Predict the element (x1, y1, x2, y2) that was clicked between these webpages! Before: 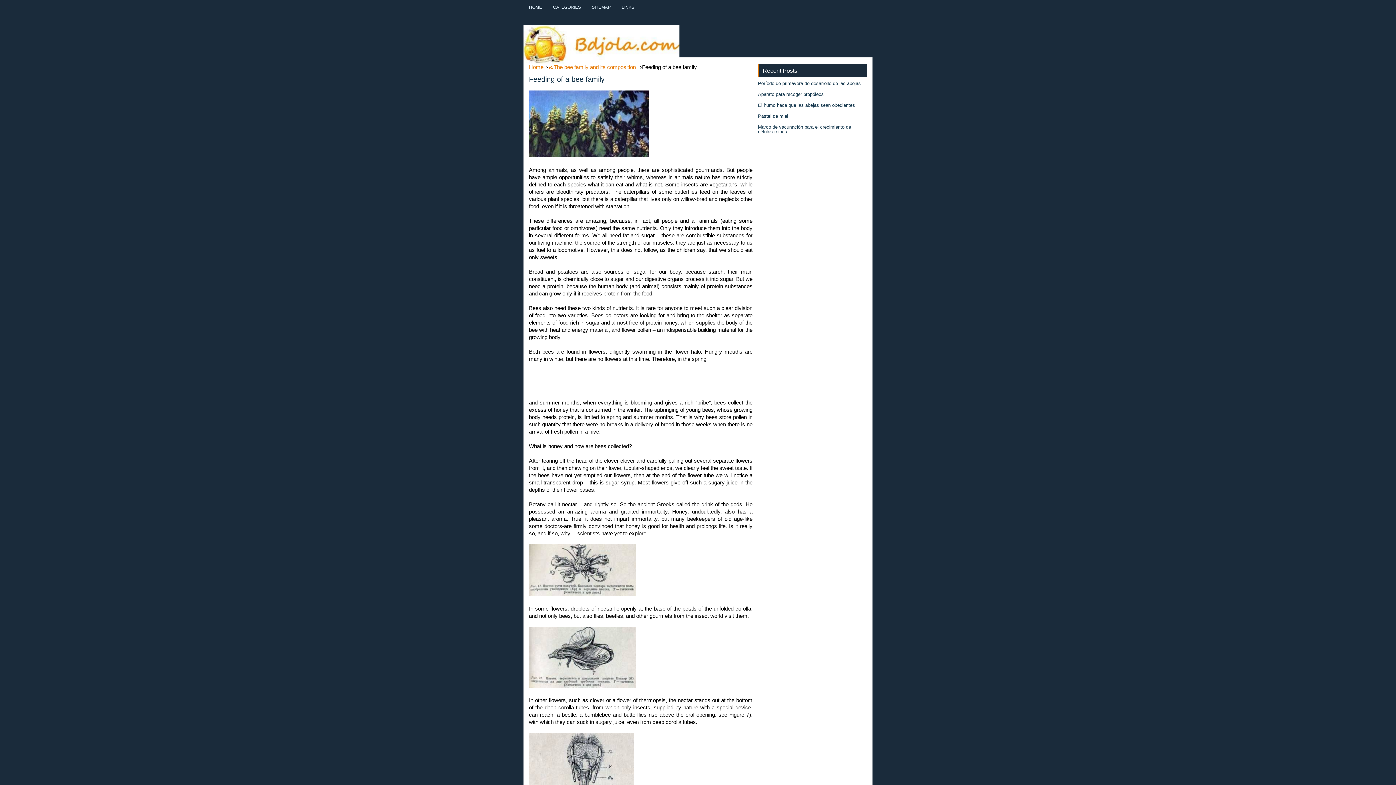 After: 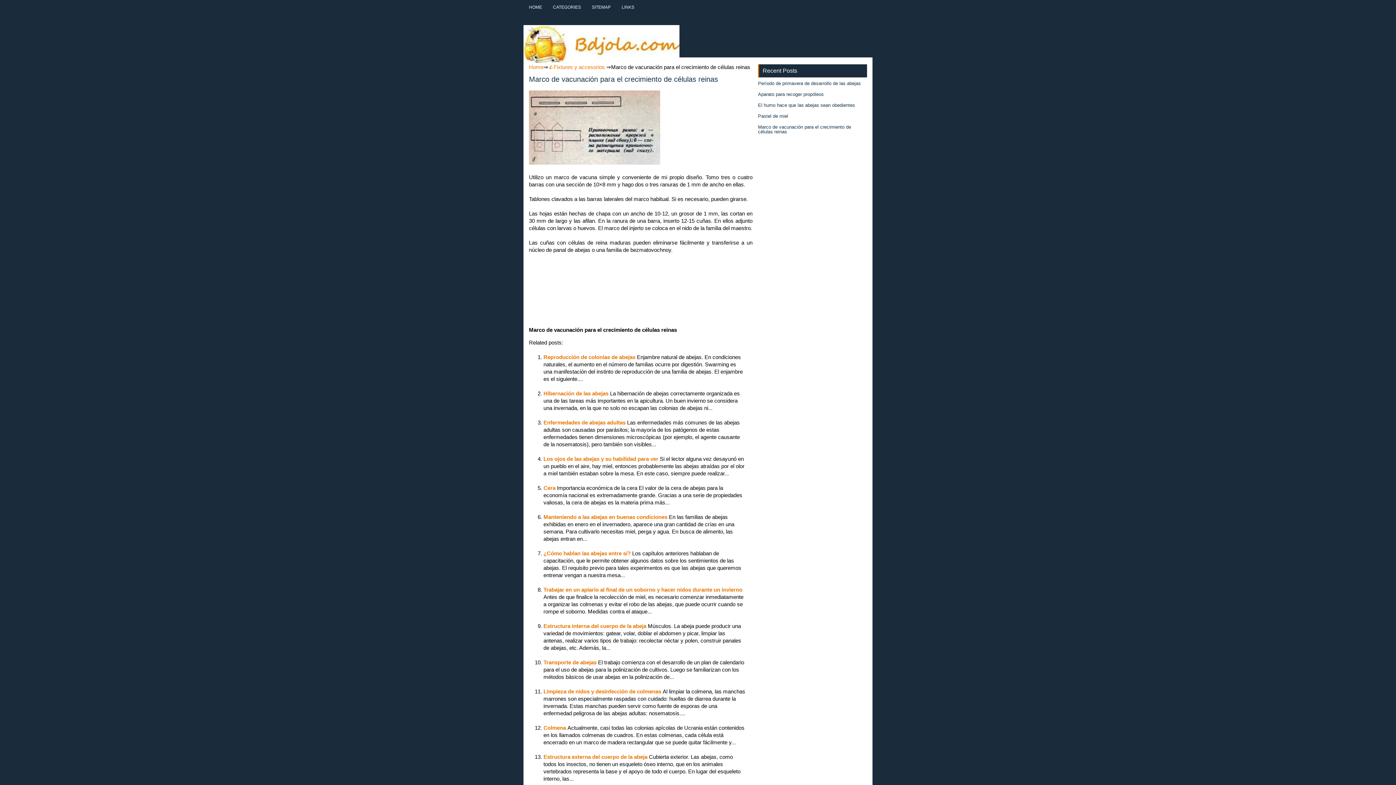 Action: bbox: (758, 124, 851, 134) label: Marco de vacunación para el crecimiento de células reinas